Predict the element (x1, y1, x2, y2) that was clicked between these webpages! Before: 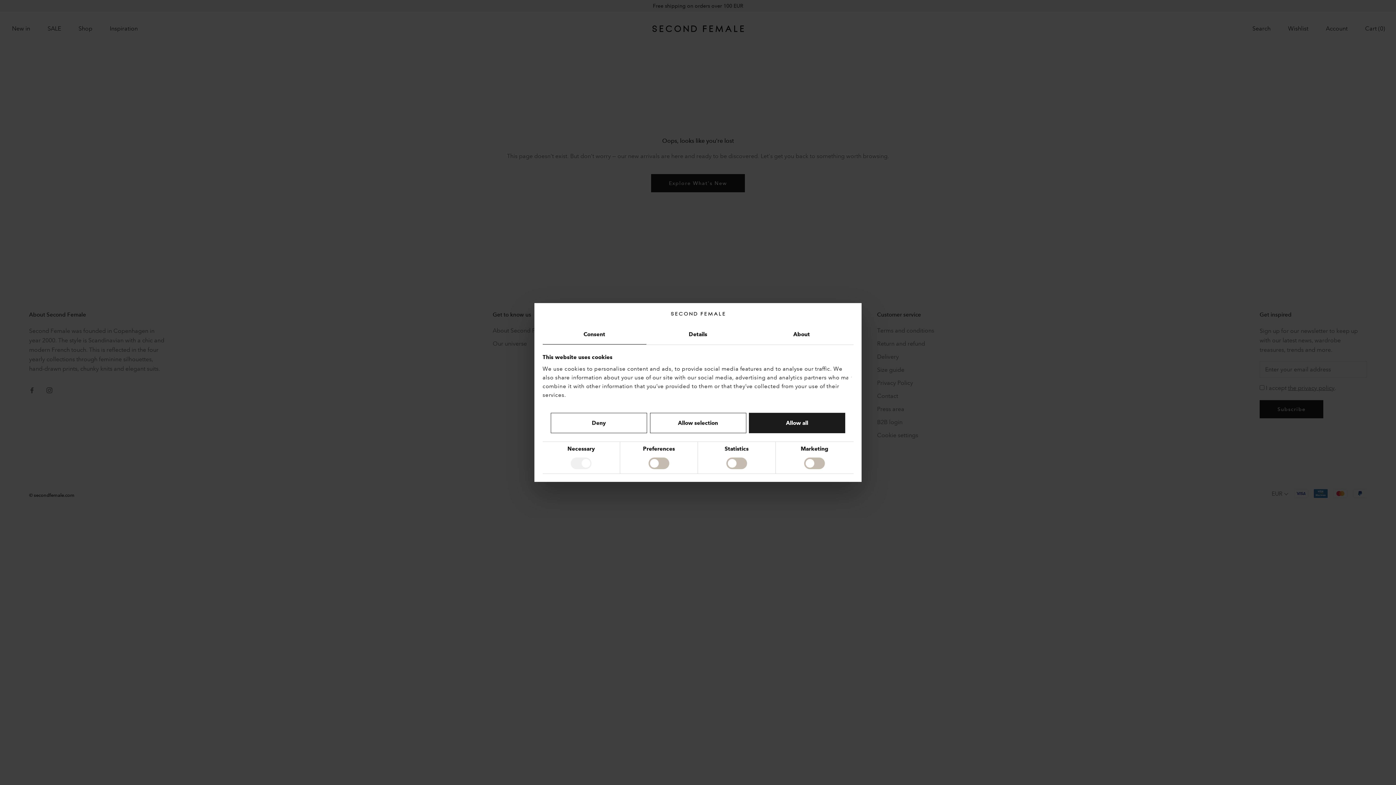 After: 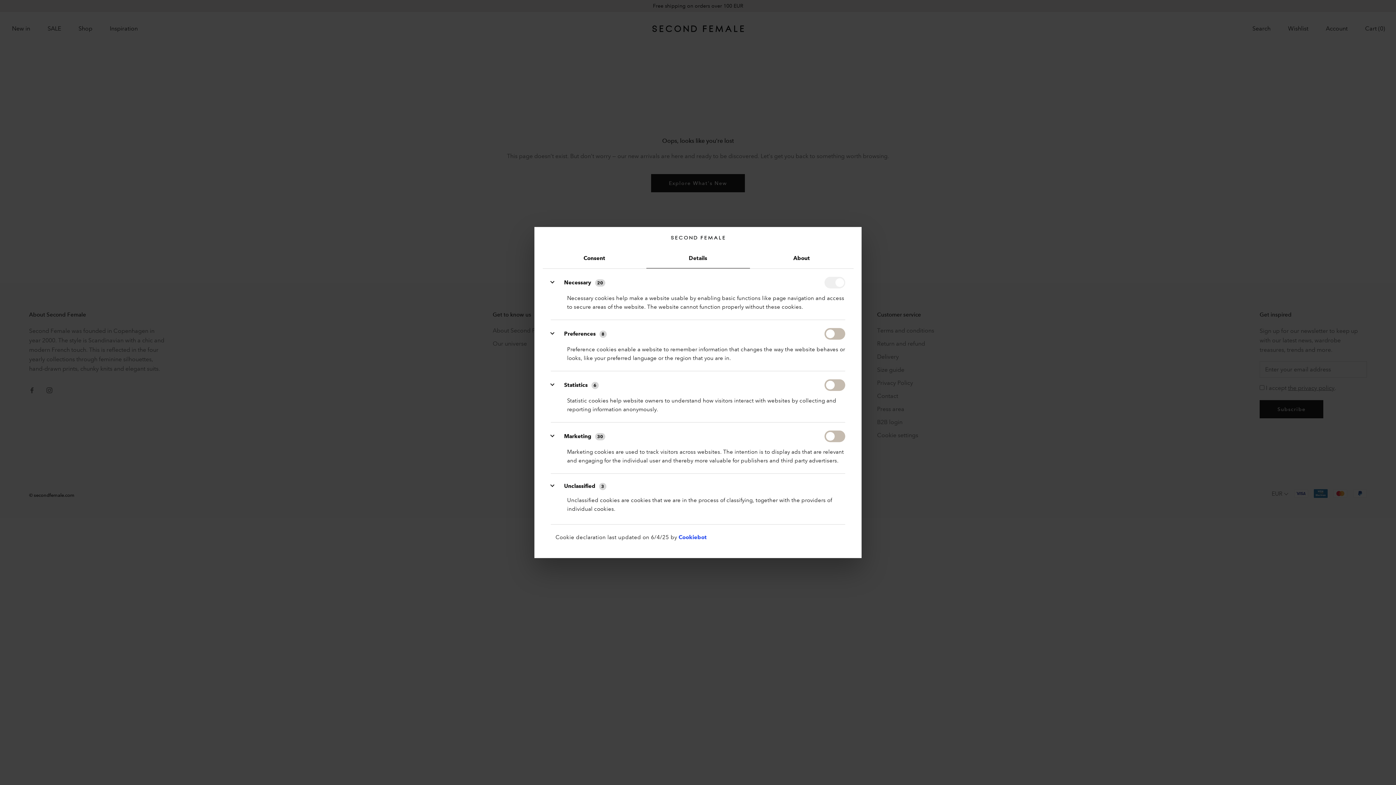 Action: label: Details bbox: (646, 324, 750, 344)